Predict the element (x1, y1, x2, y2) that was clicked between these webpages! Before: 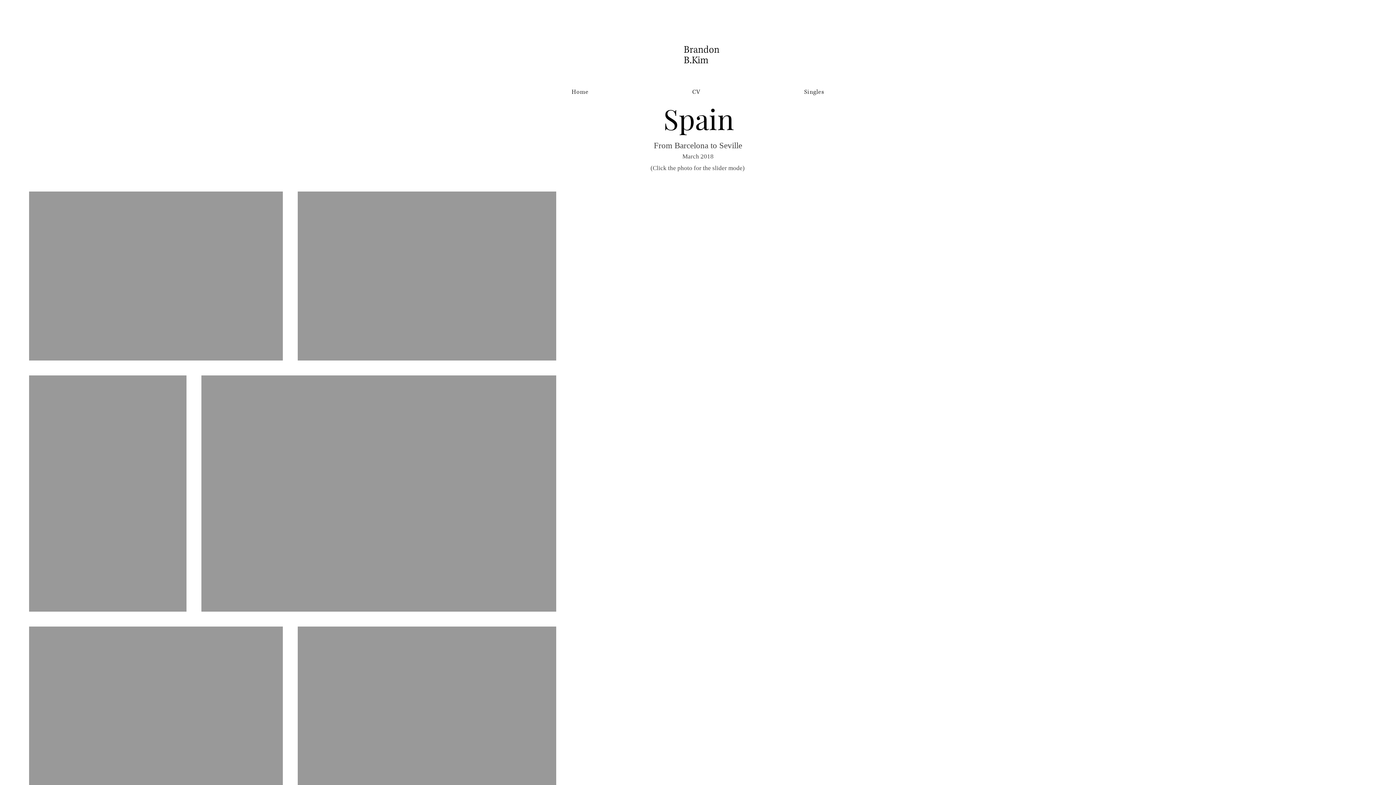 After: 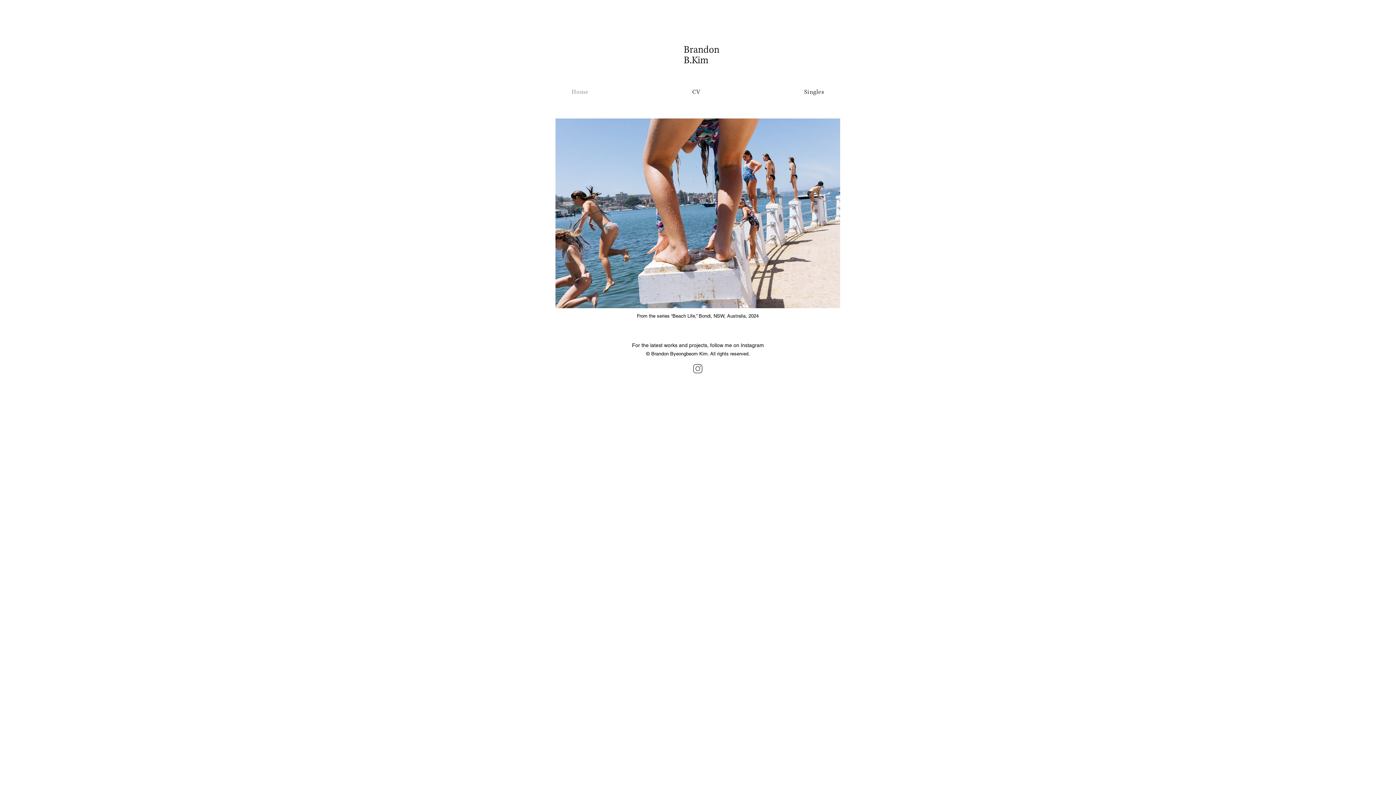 Action: label: Home bbox: (520, 84, 640, 99)